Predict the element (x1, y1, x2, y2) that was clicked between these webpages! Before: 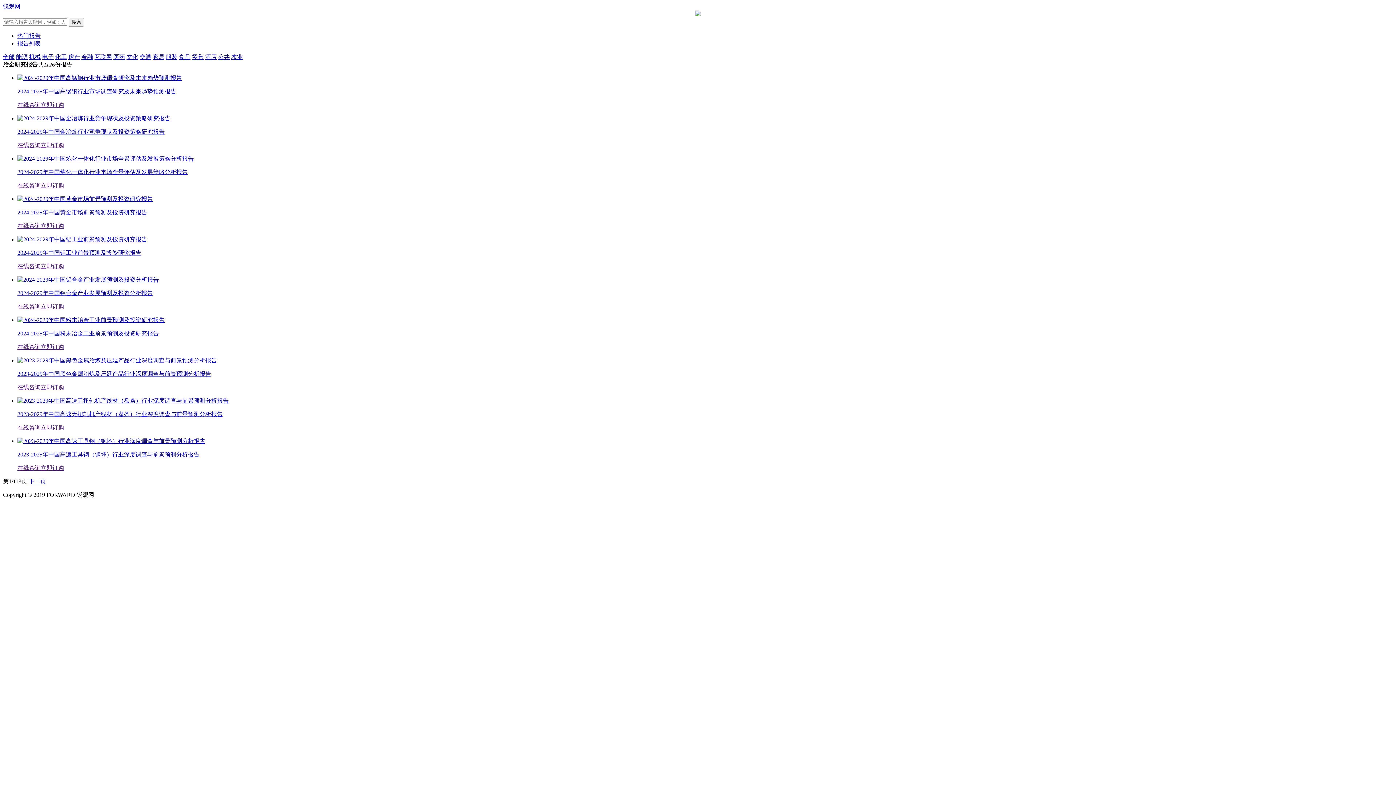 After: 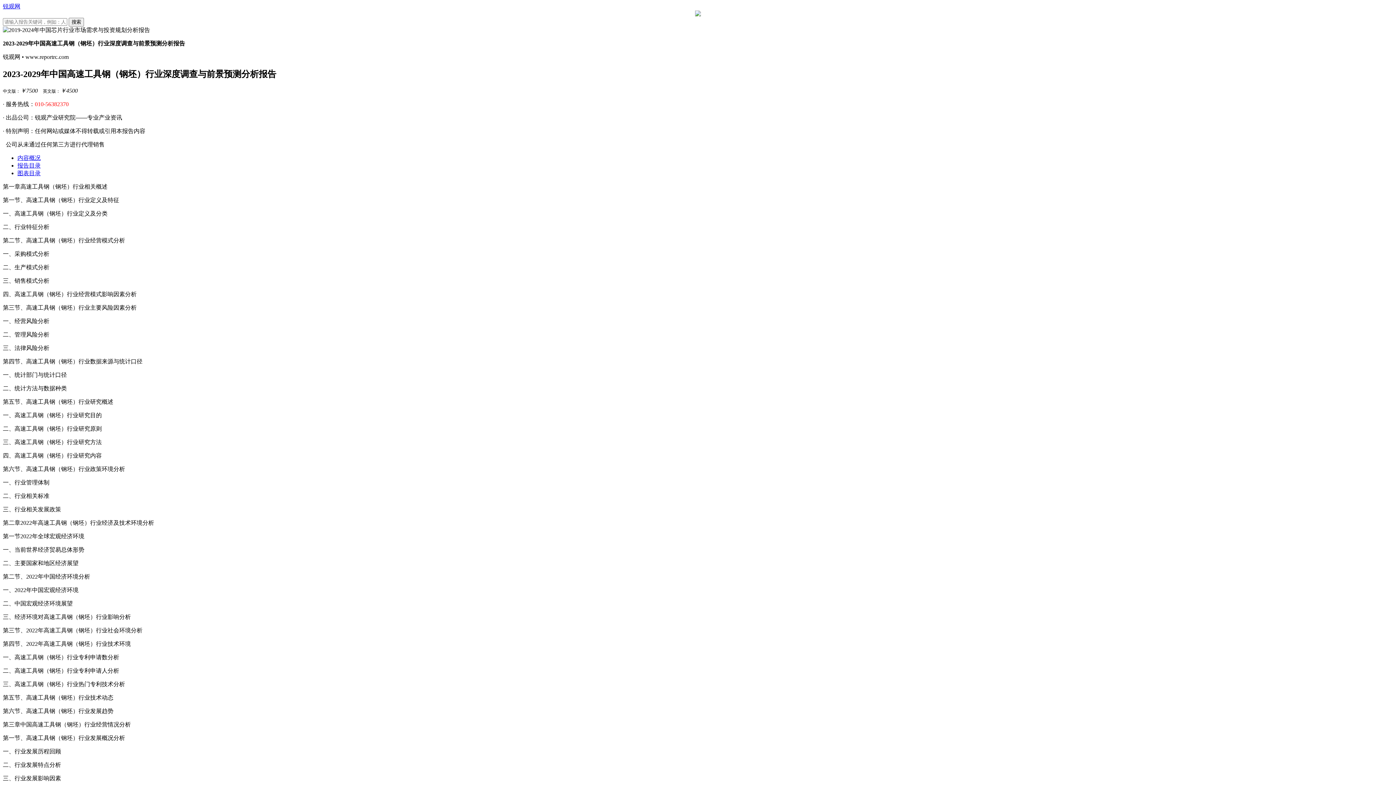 Action: bbox: (17, 438, 205, 444)